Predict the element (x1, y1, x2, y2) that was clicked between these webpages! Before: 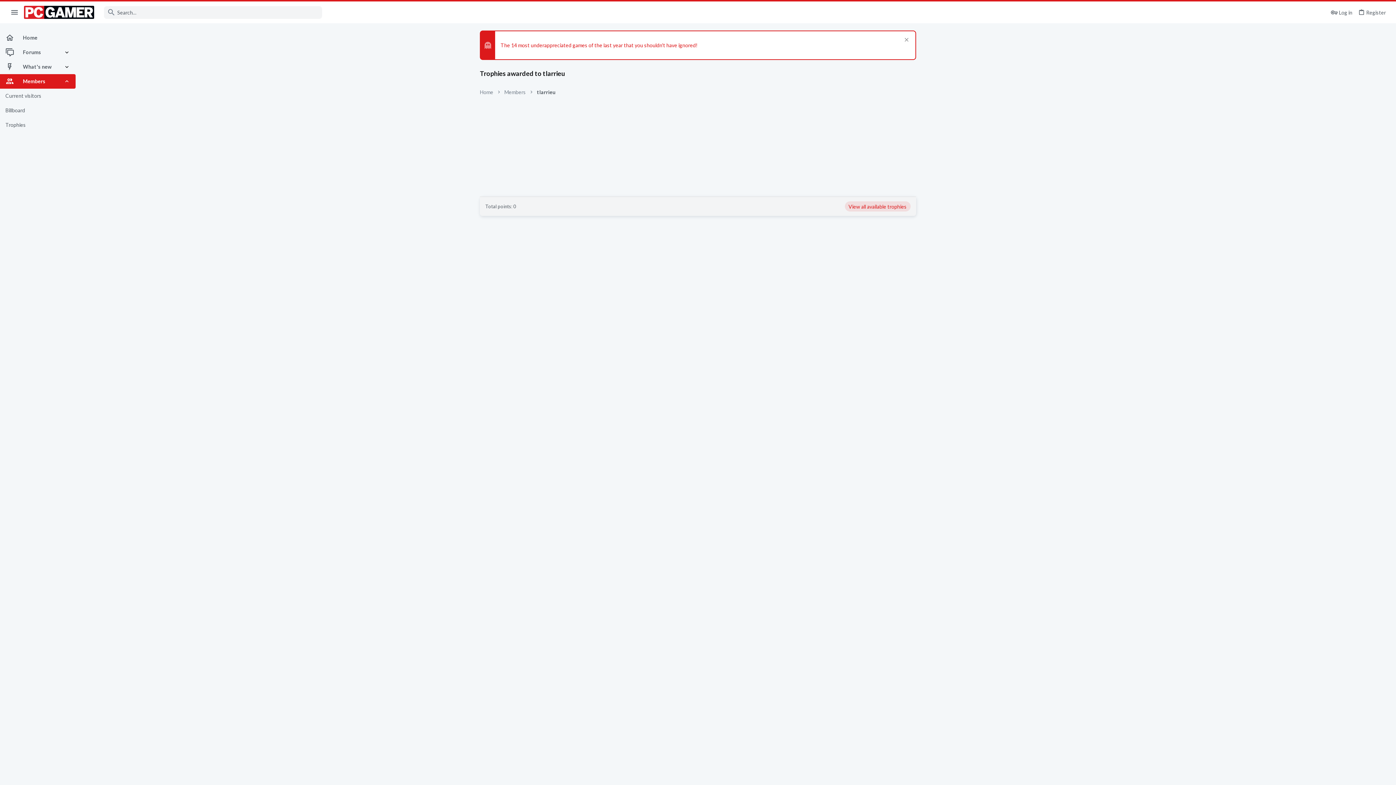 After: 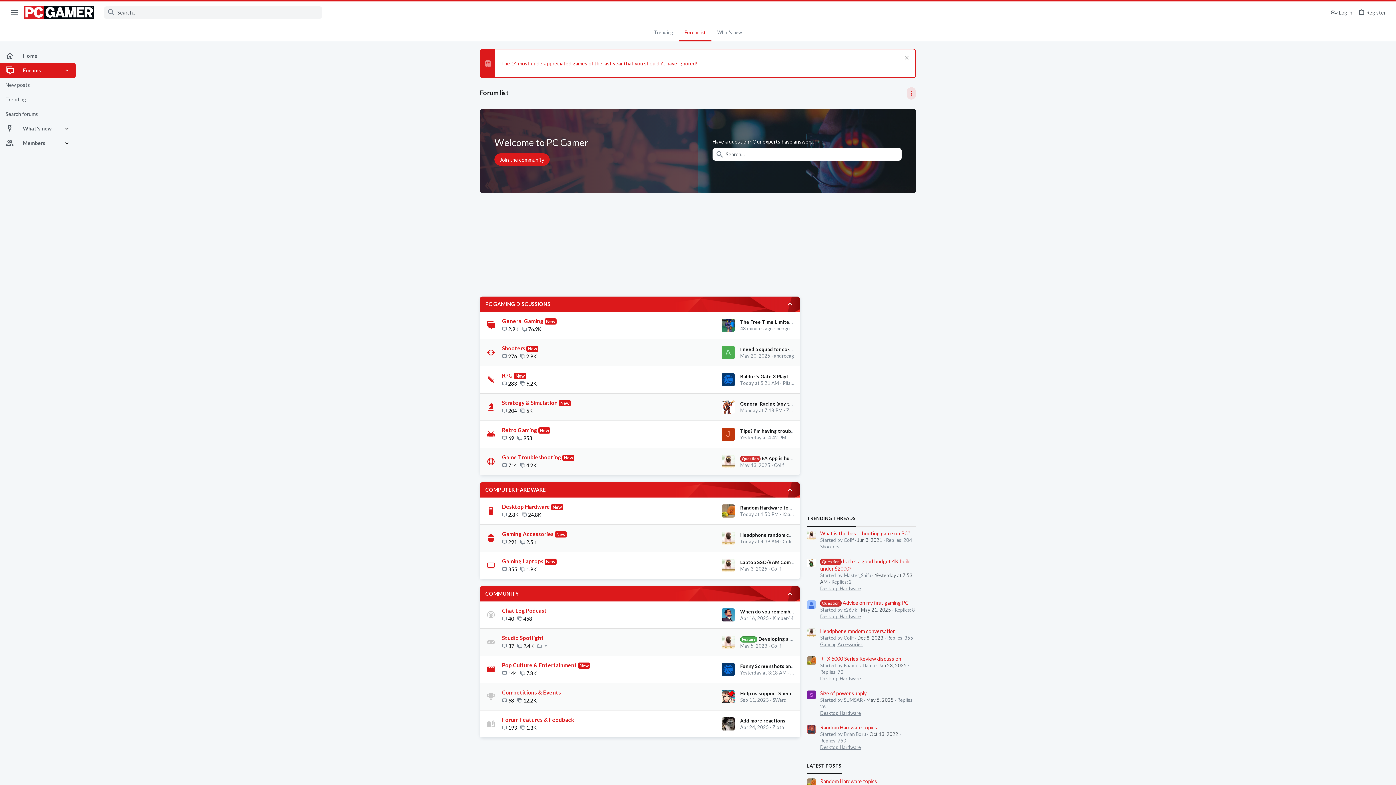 Action: label: Home bbox: (0, 30, 75, 45)